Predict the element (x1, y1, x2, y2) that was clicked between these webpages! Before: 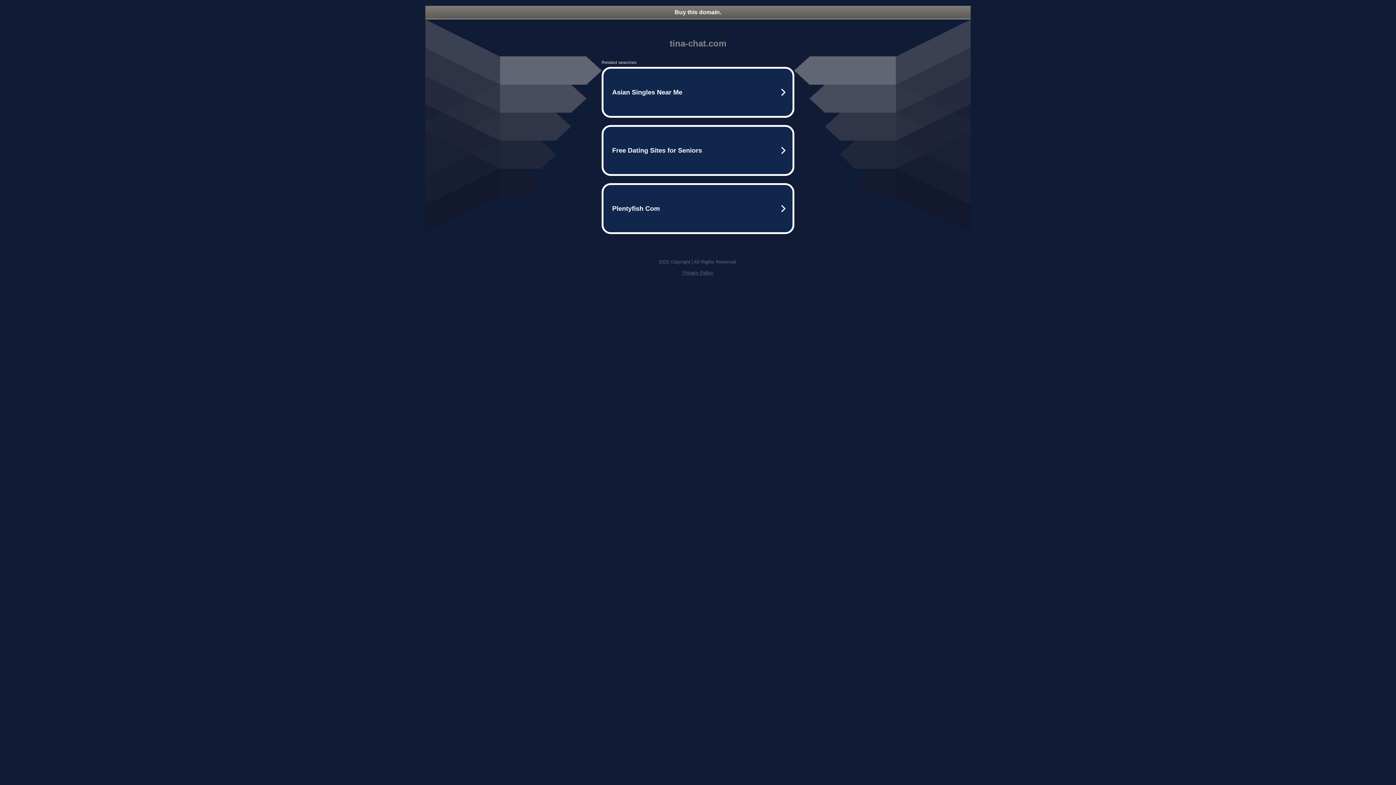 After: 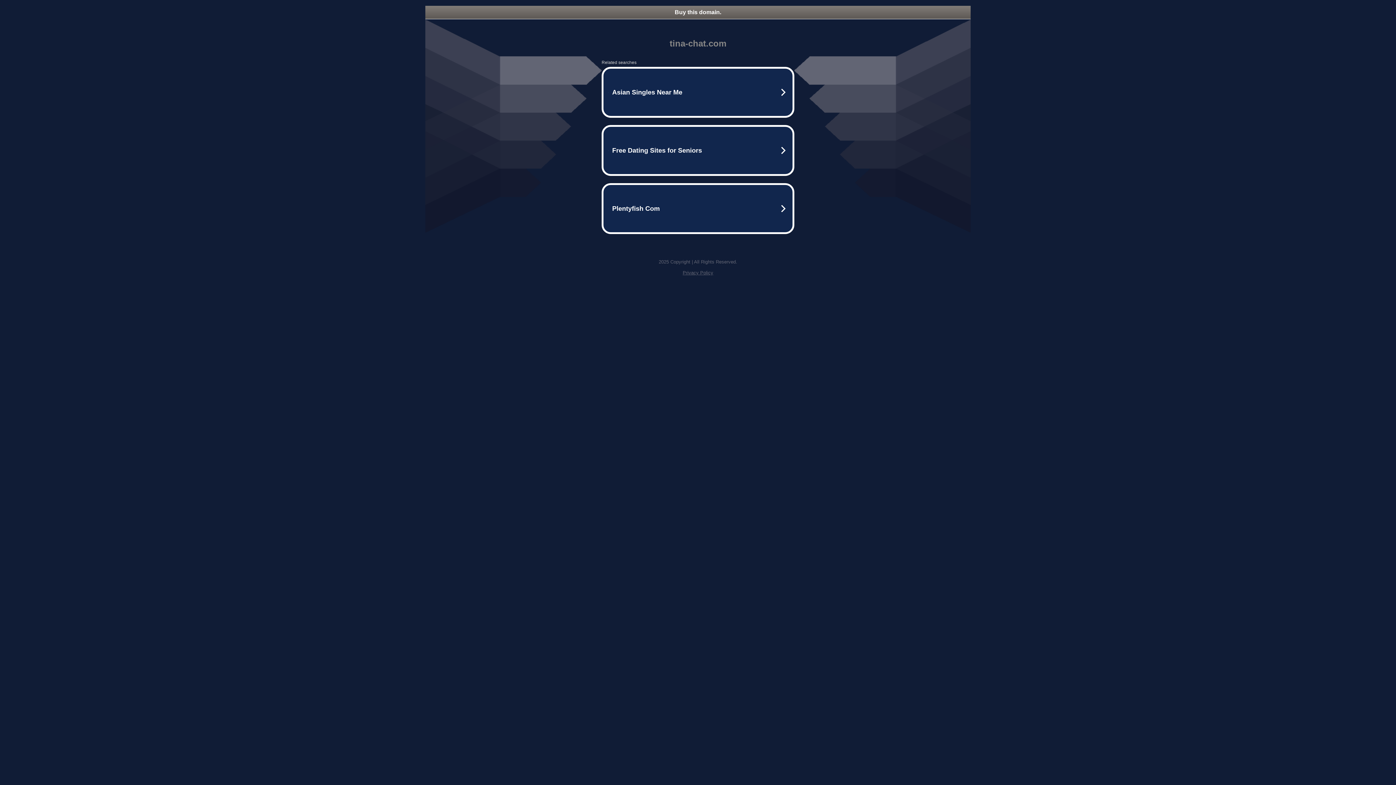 Action: bbox: (425, 5, 970, 18) label: Buy this domain.